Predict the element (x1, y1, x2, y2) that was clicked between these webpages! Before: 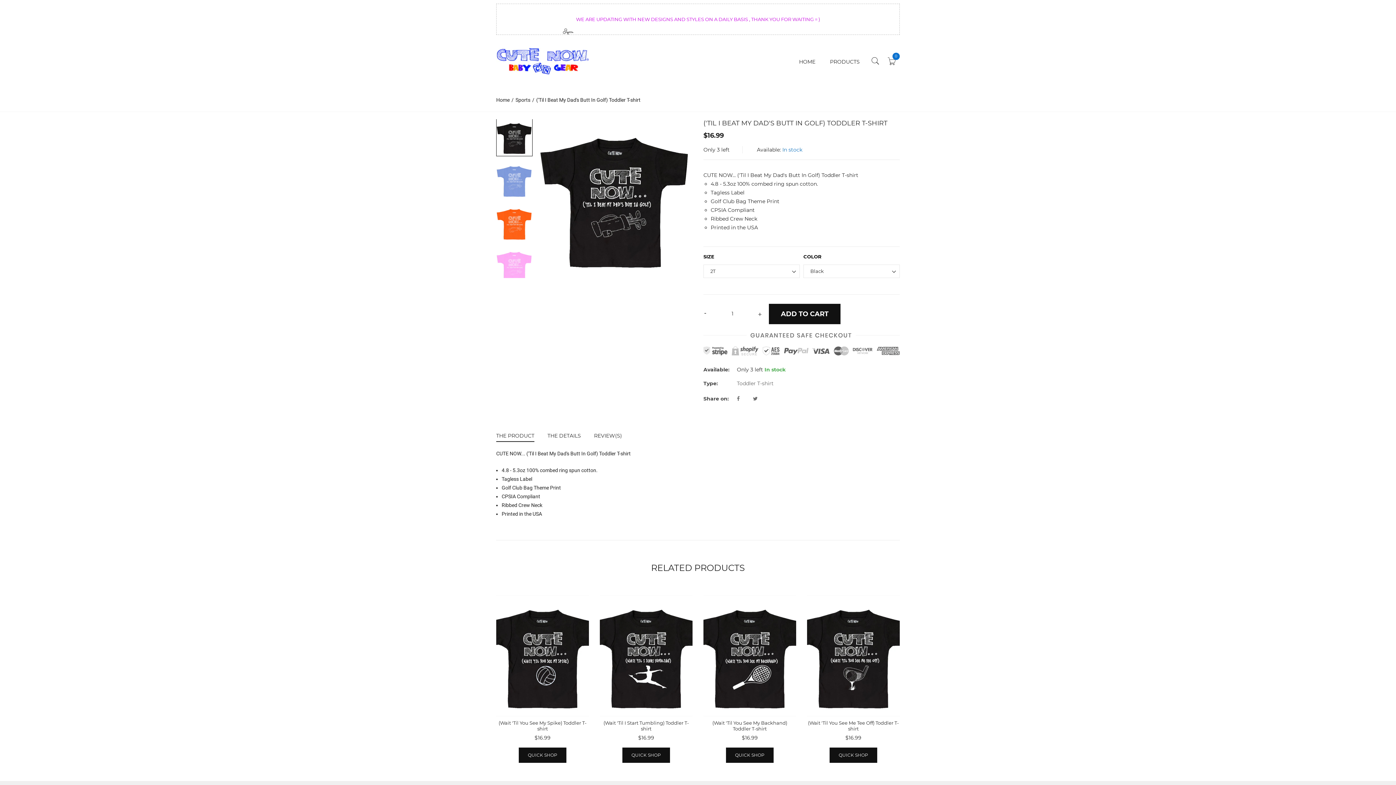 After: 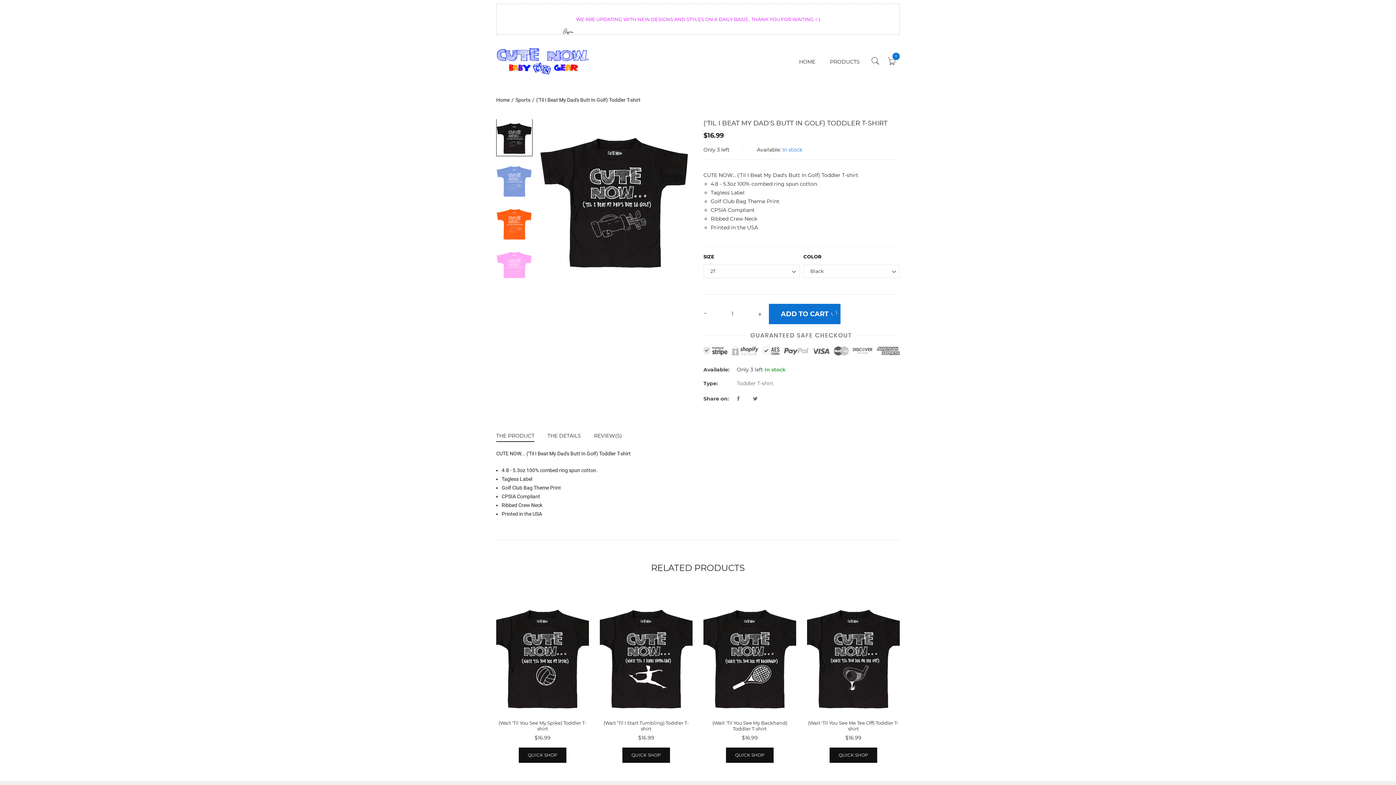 Action: bbox: (769, 304, 840, 324) label: ADD TO CART